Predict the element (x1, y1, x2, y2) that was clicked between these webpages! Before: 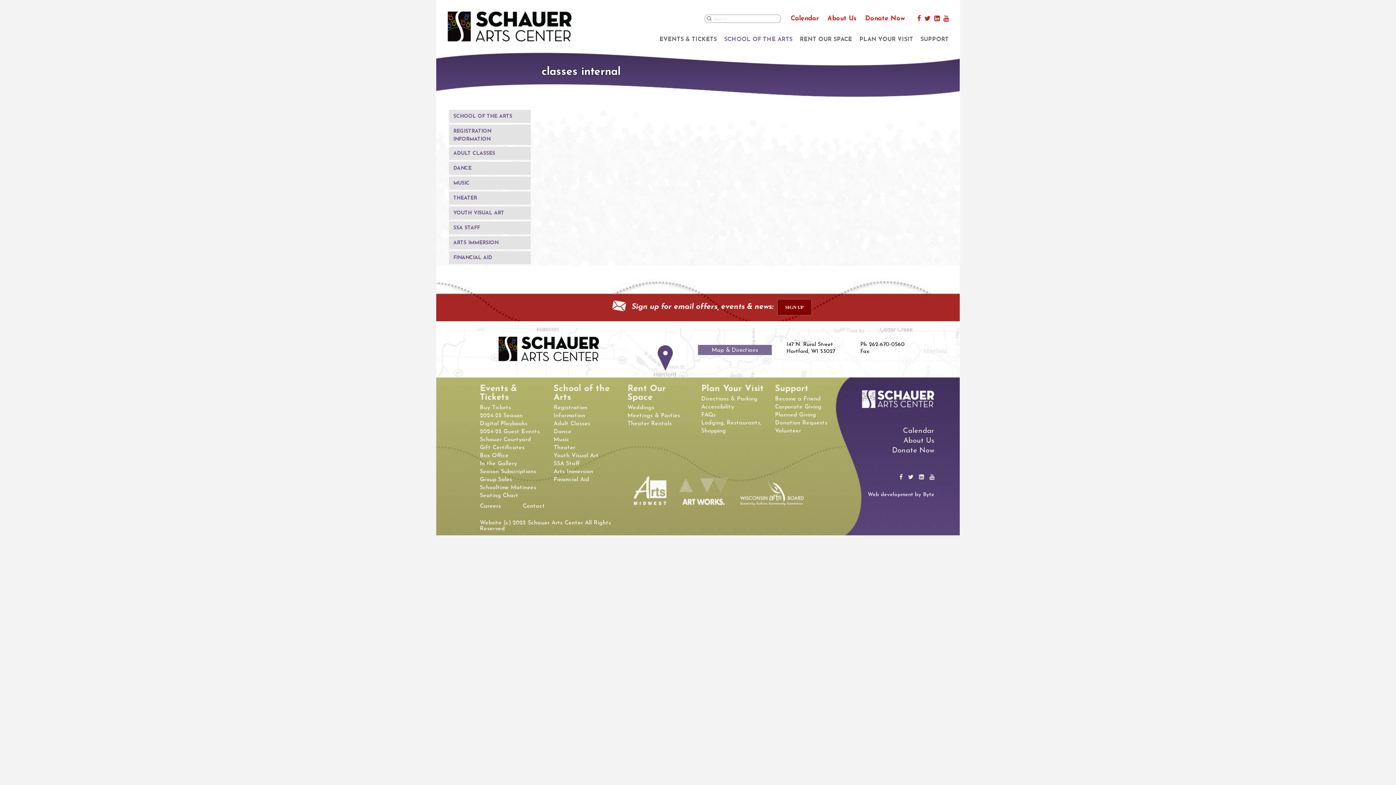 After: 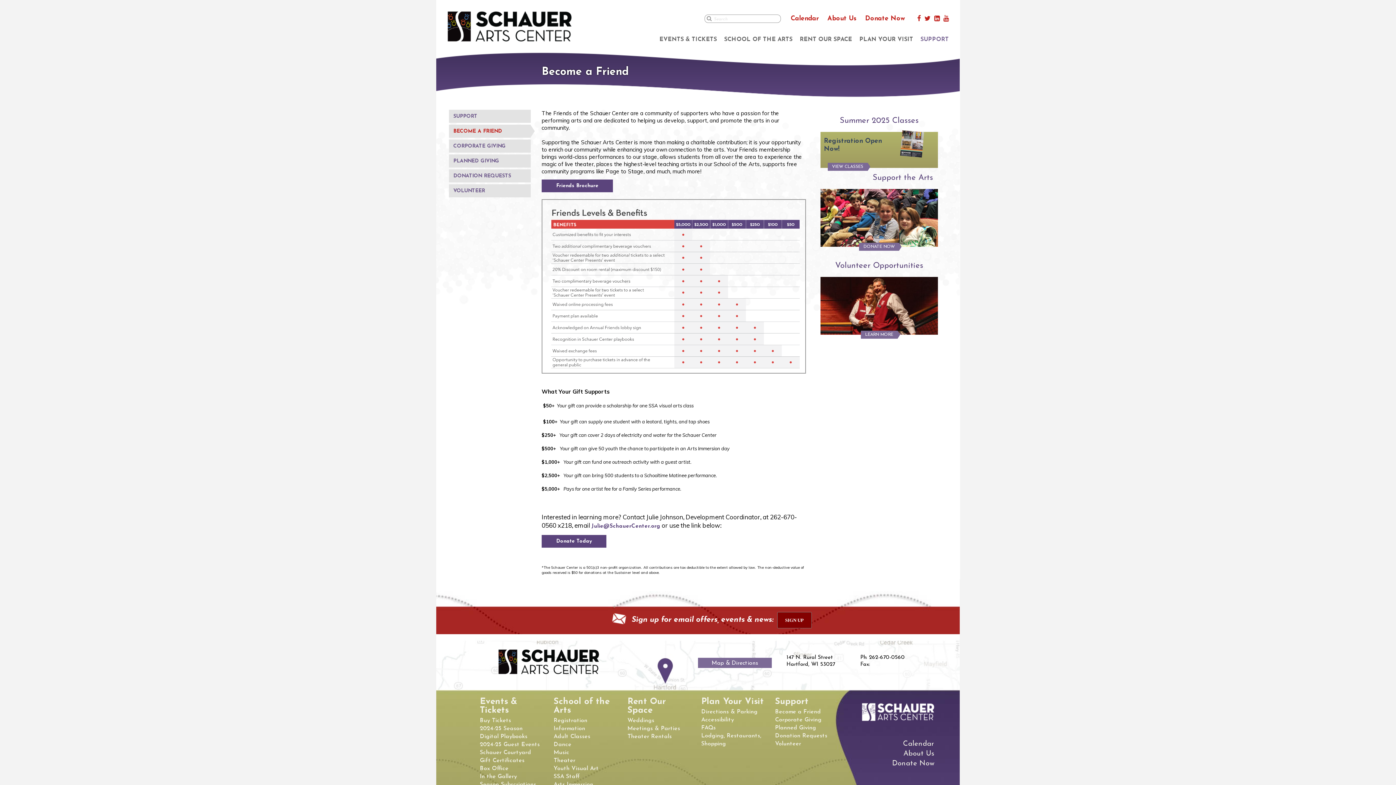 Action: bbox: (775, 396, 821, 402) label: Become a Friend